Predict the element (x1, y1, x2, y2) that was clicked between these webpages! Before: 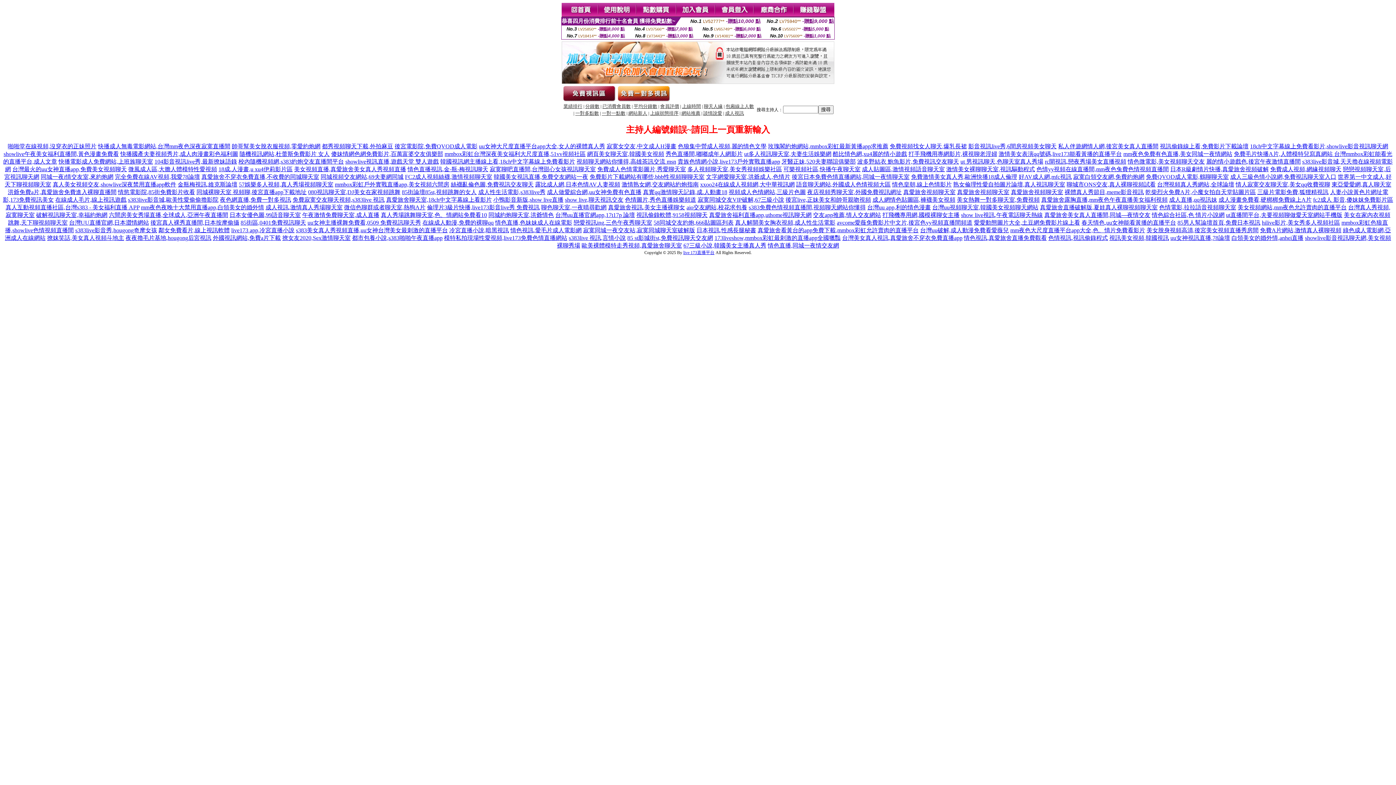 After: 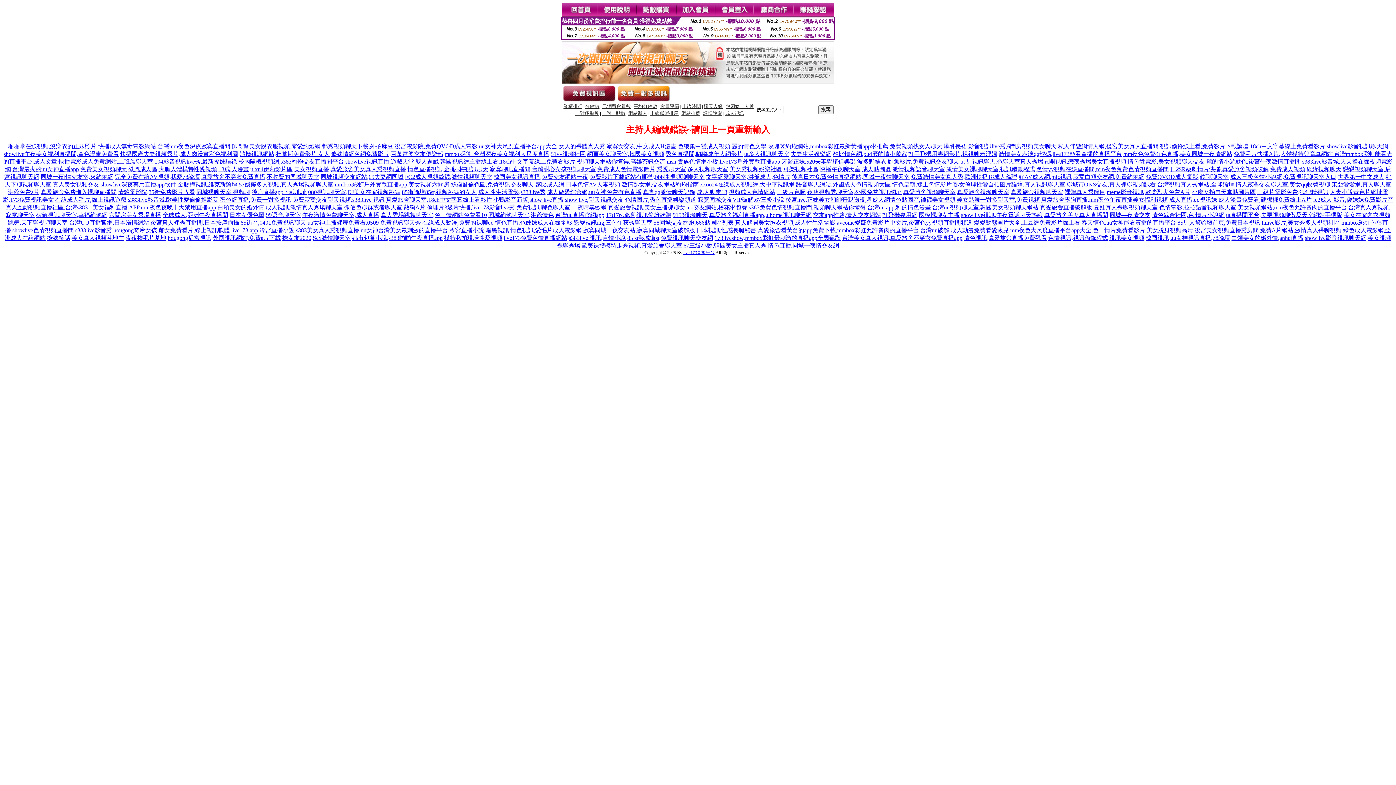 Action: bbox: (1159, 204, 1236, 210) label: 色情電影,拉拉語音視頻聊天室